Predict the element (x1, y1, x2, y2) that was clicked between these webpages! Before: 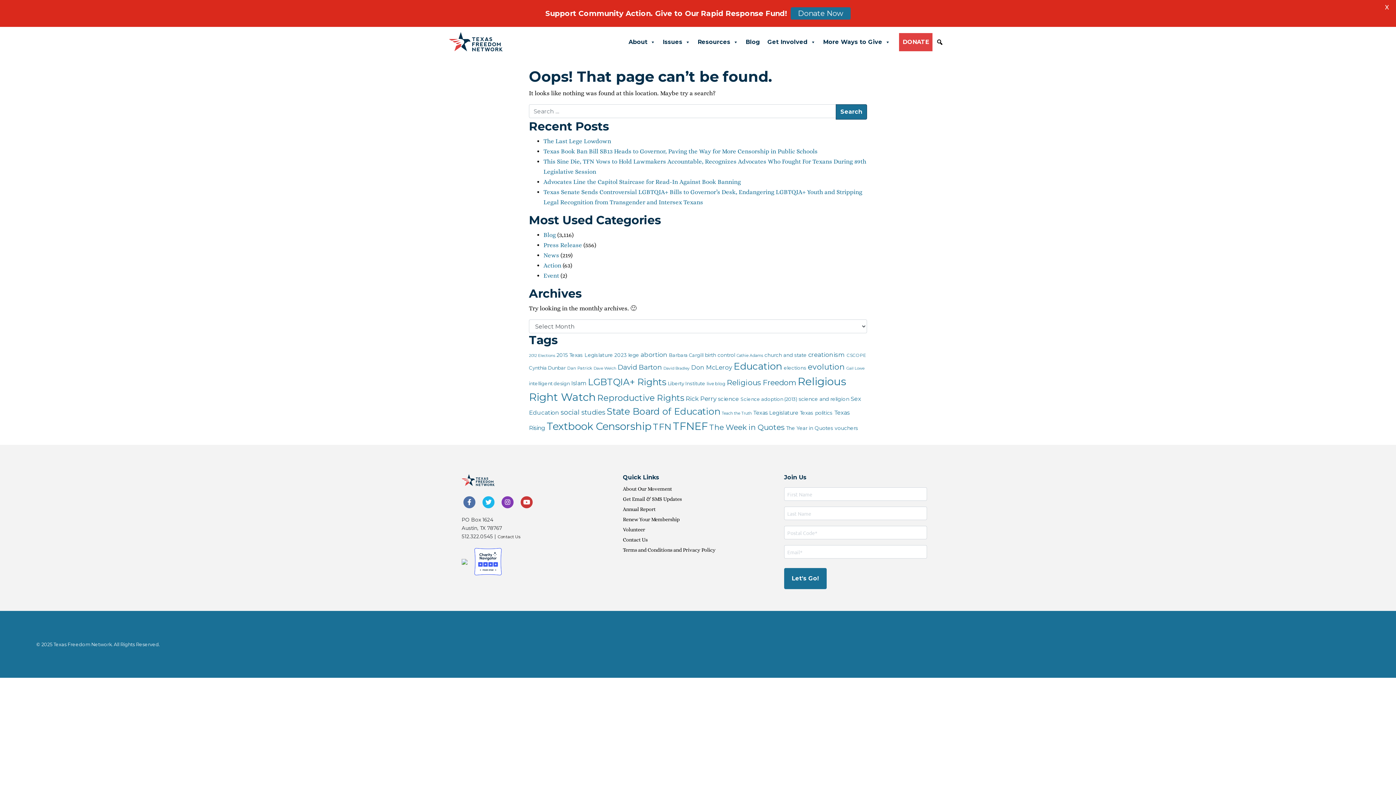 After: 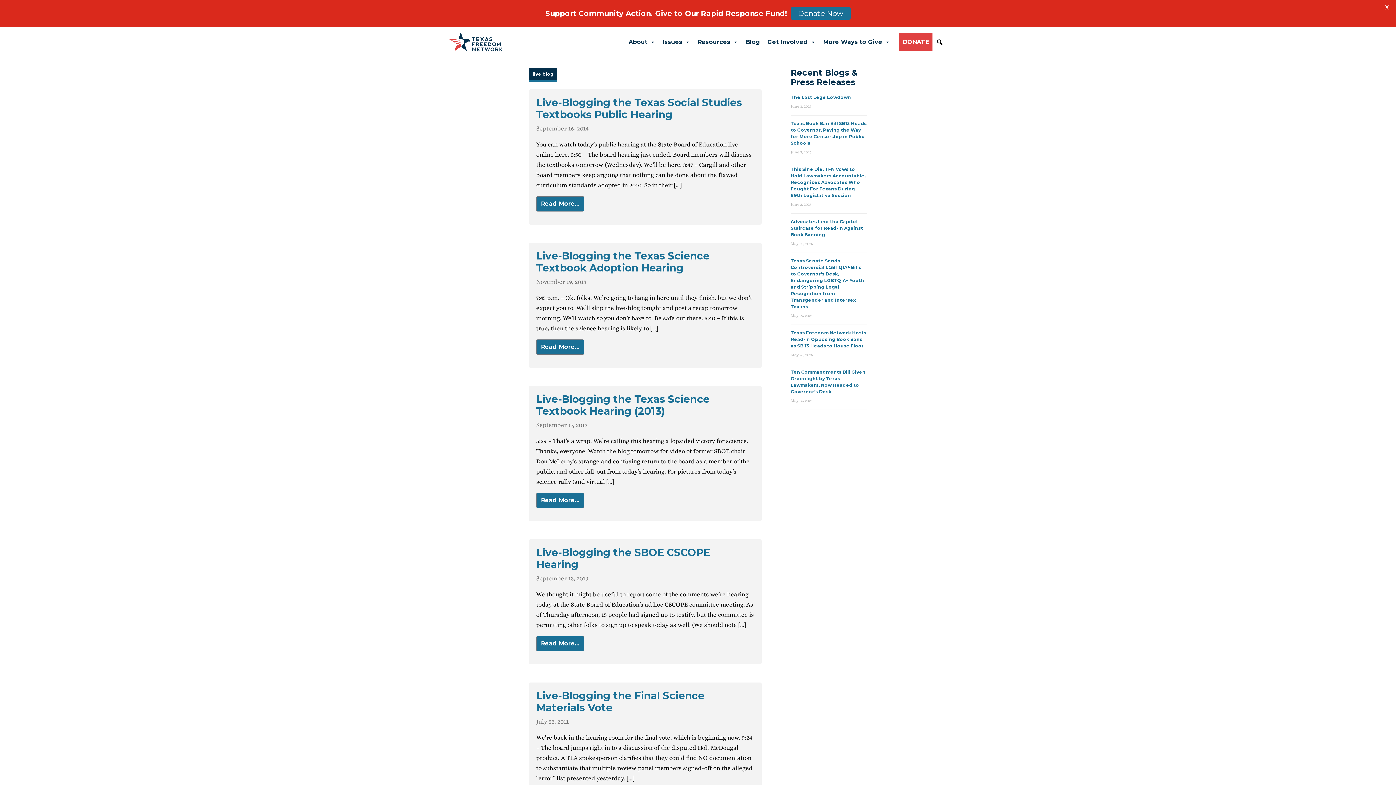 Action: label: live blog (52 items) bbox: (706, 381, 725, 386)